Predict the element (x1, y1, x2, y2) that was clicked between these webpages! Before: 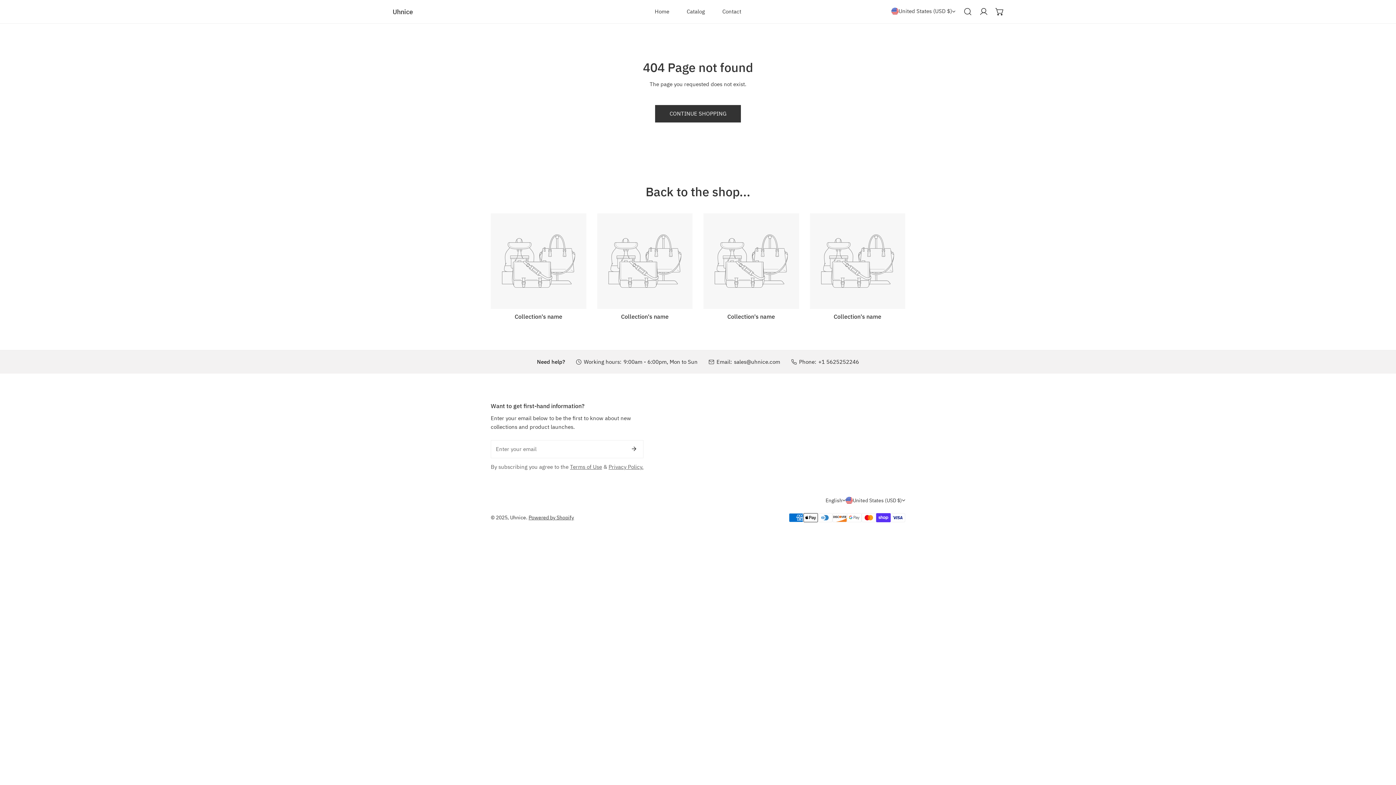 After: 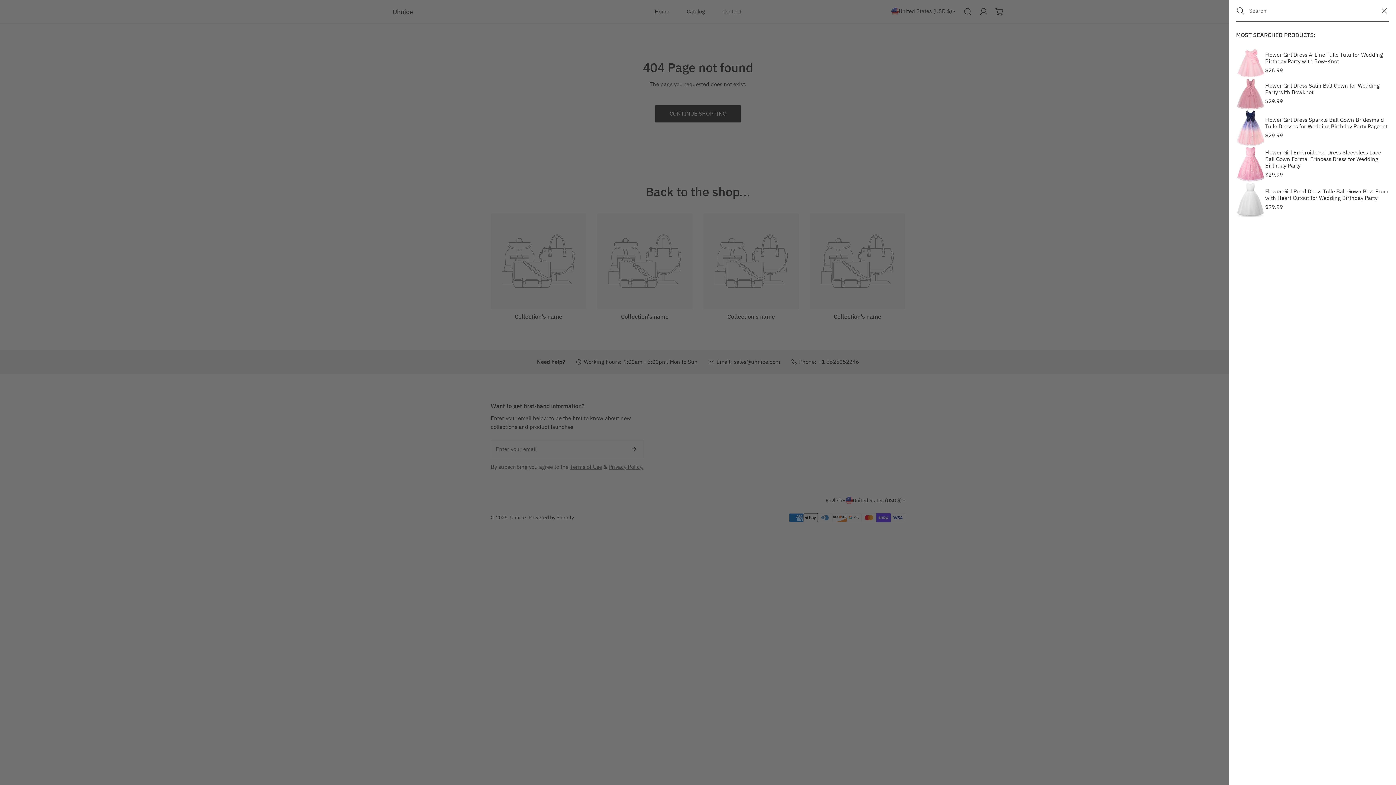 Action: label: Search bbox: (960, 3, 976, 19)